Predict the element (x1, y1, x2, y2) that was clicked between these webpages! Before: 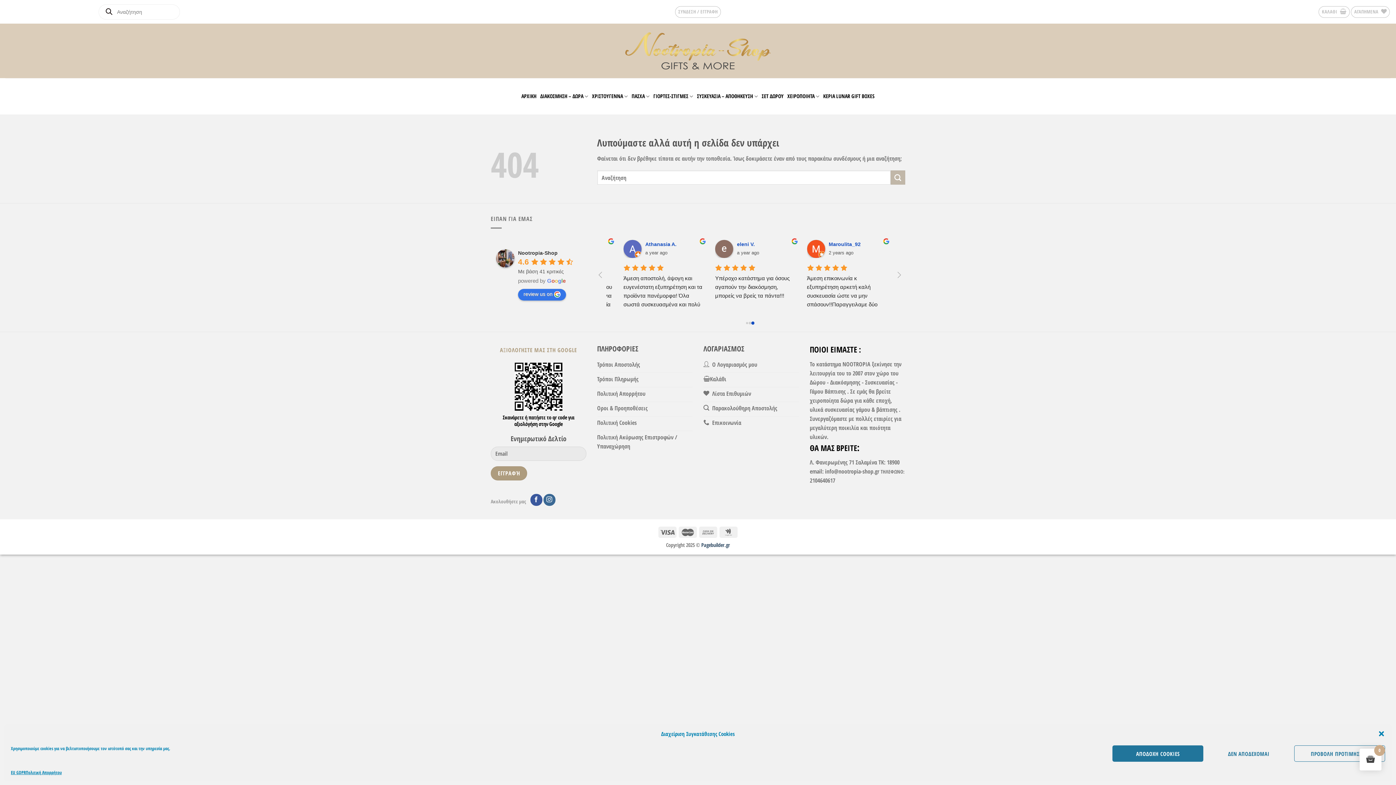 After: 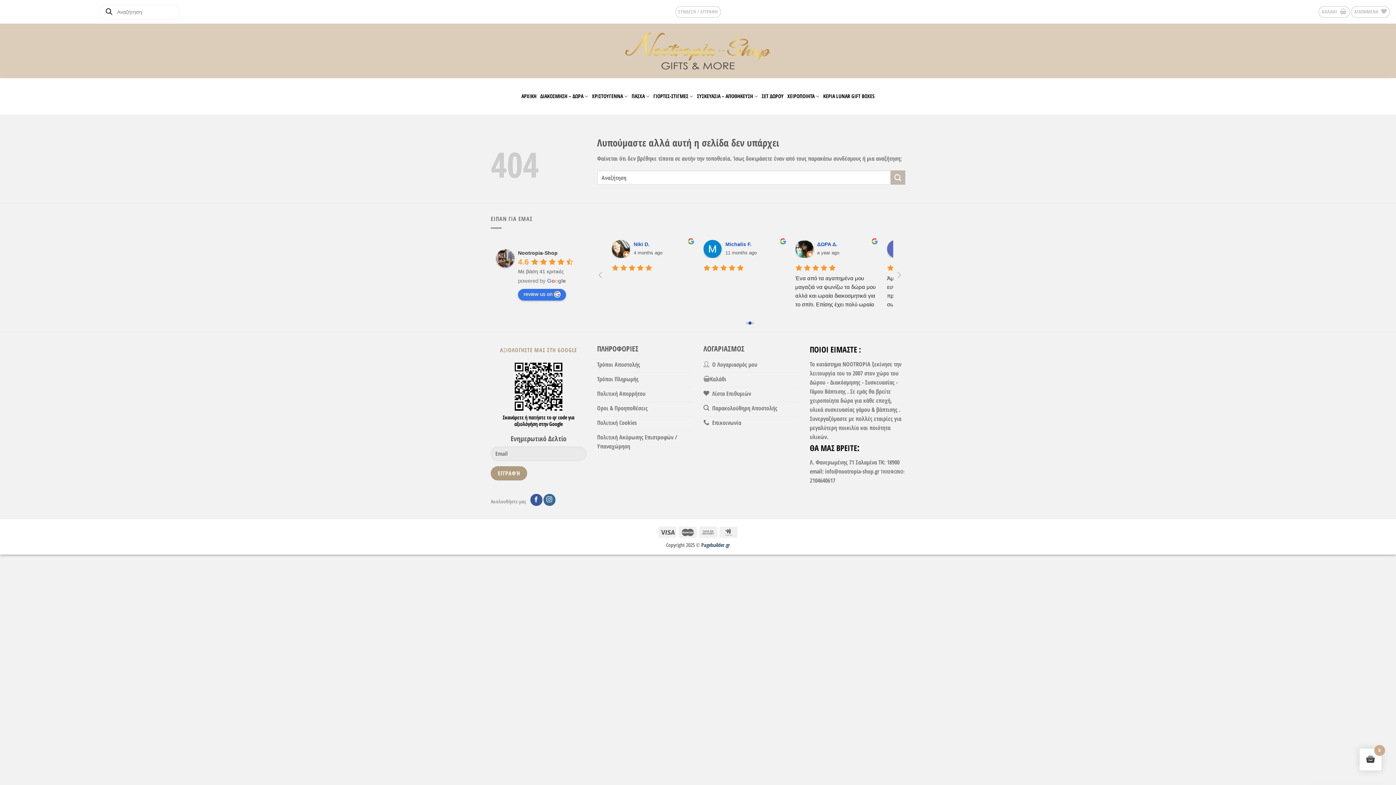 Action: bbox: (1378, 730, 1385, 737) label: Κλείσιμο διαλόγου